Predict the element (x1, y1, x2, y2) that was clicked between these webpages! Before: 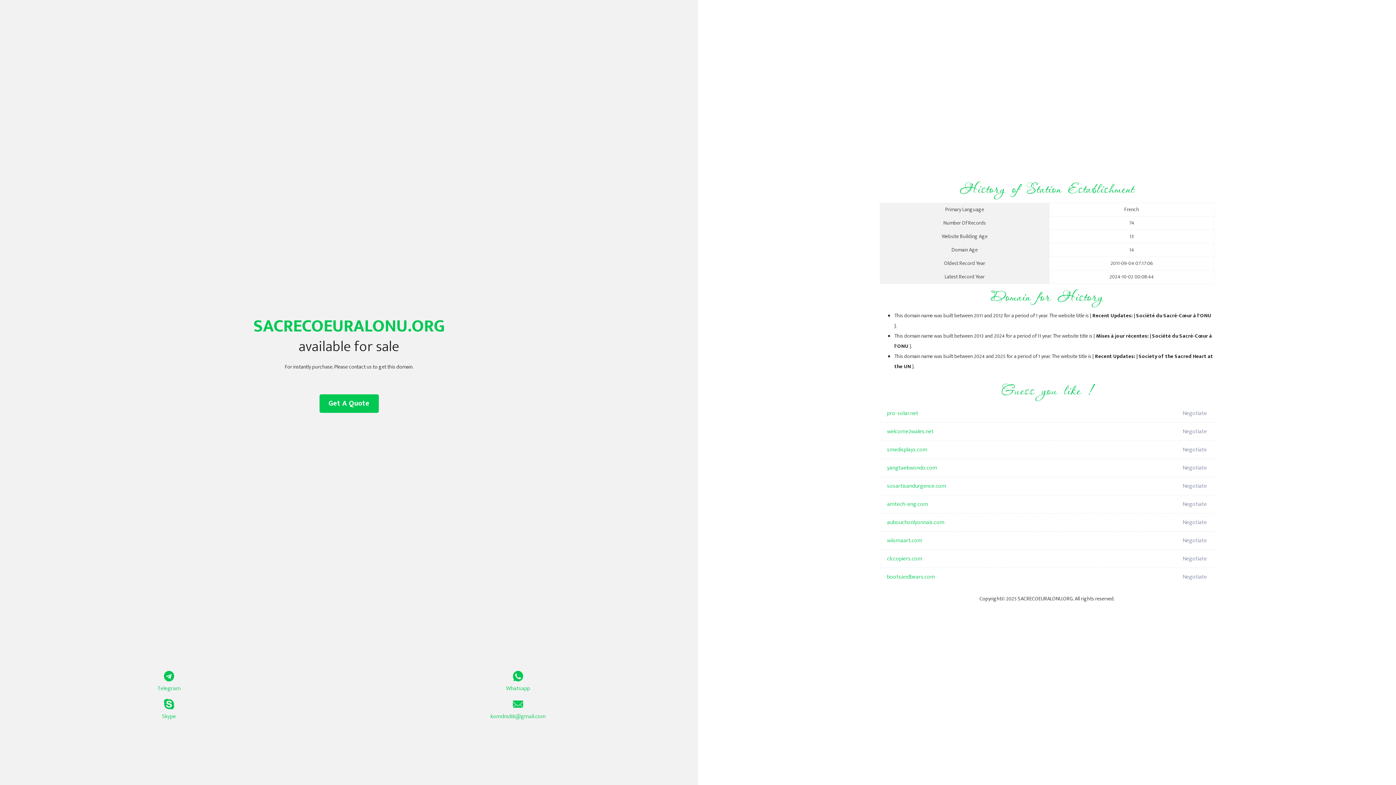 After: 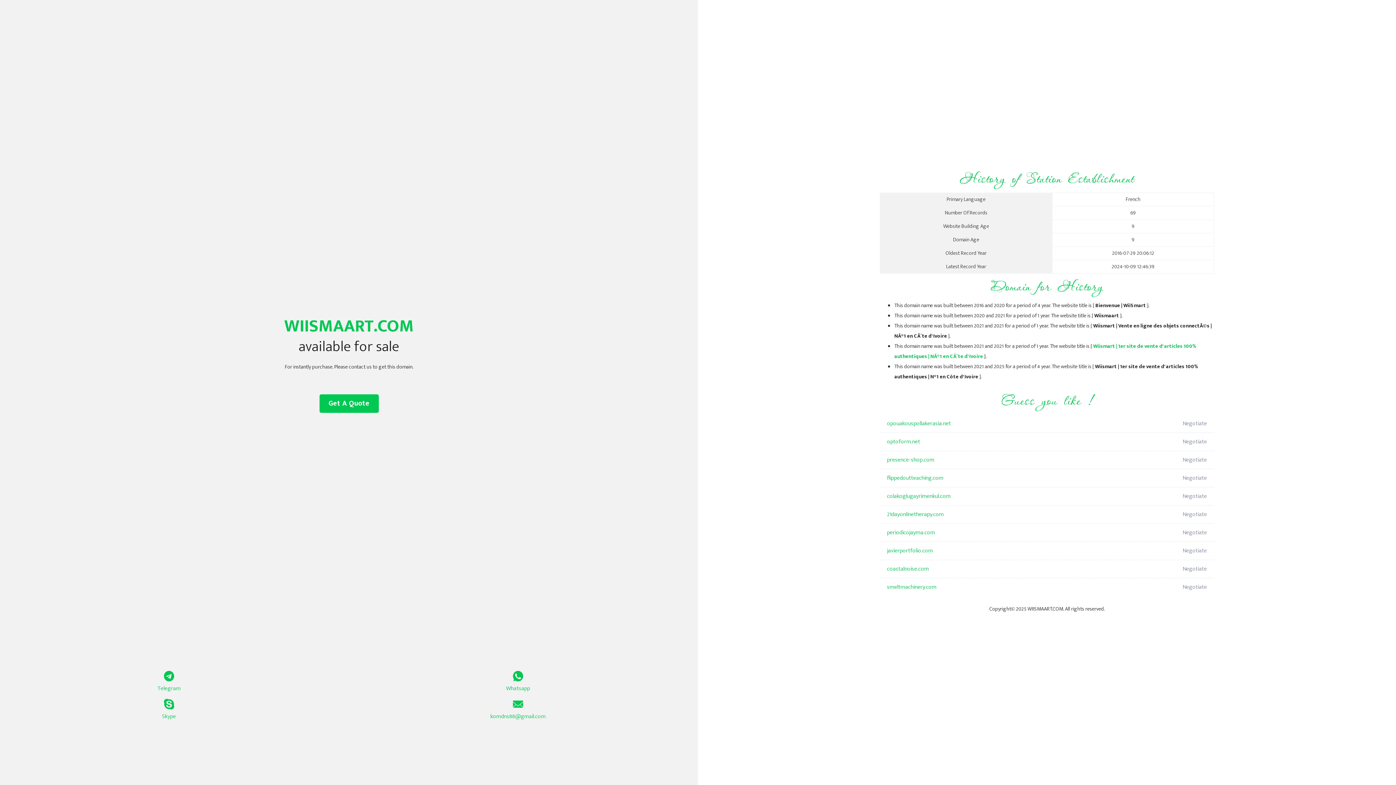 Action: bbox: (887, 532, 1098, 550) label: wiismaart.com